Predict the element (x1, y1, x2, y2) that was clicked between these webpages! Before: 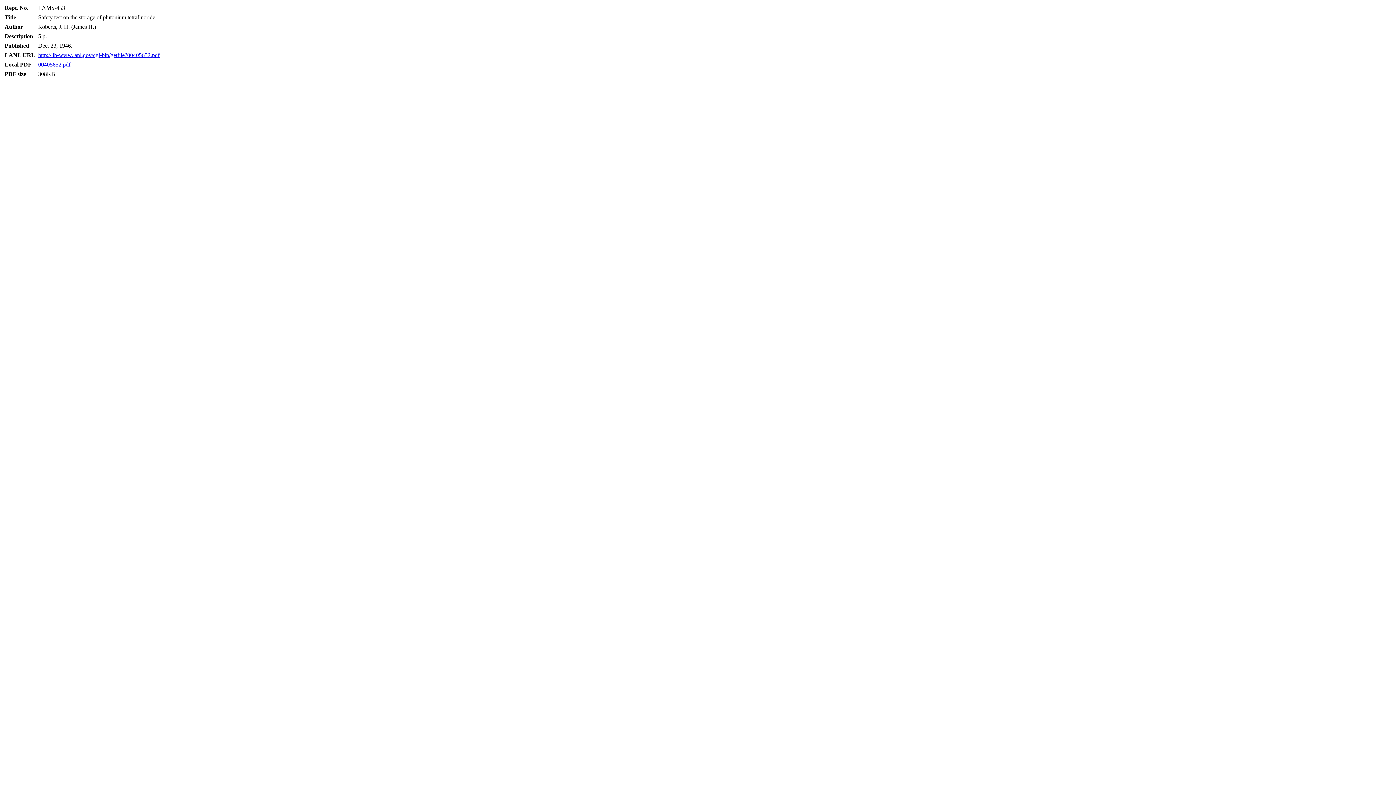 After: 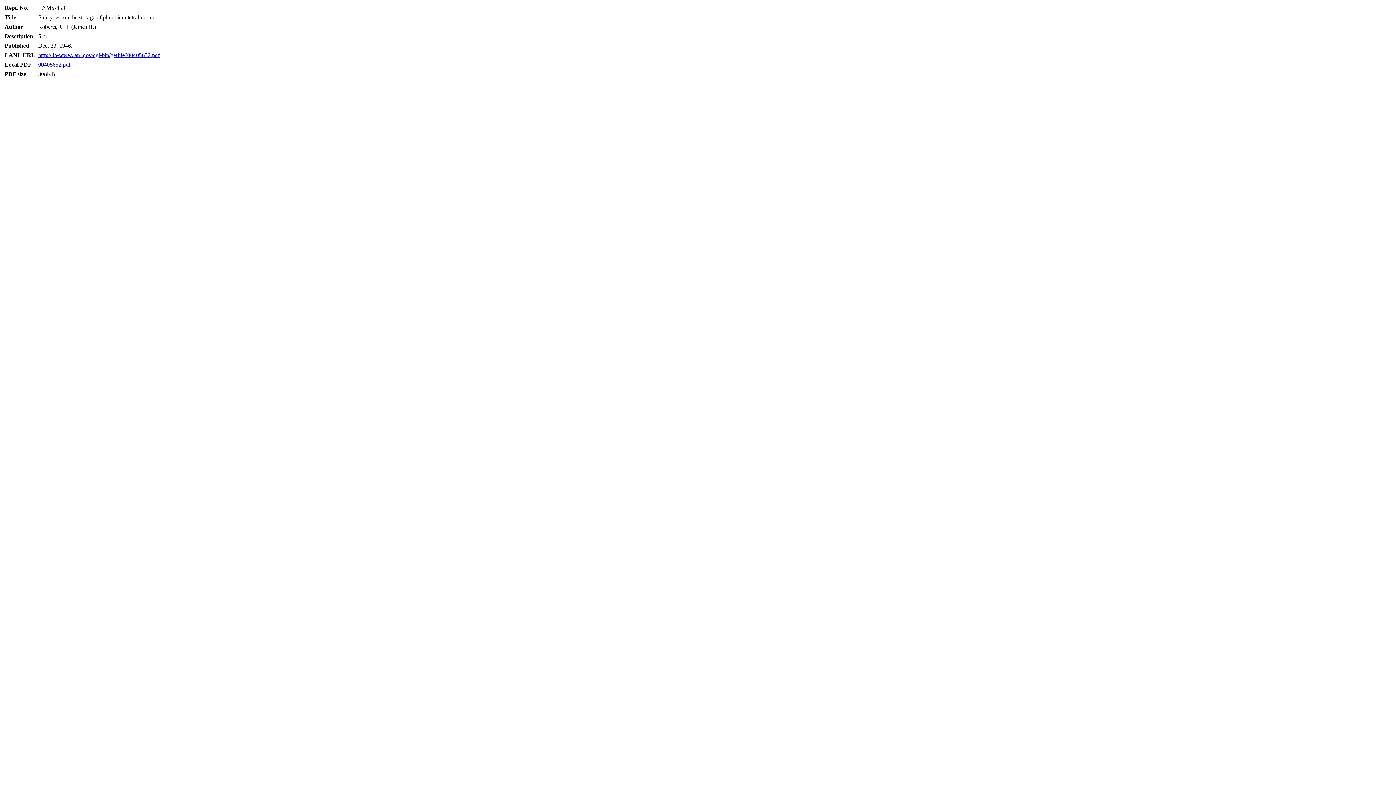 Action: bbox: (38, 61, 70, 67) label: 00405652.pdf